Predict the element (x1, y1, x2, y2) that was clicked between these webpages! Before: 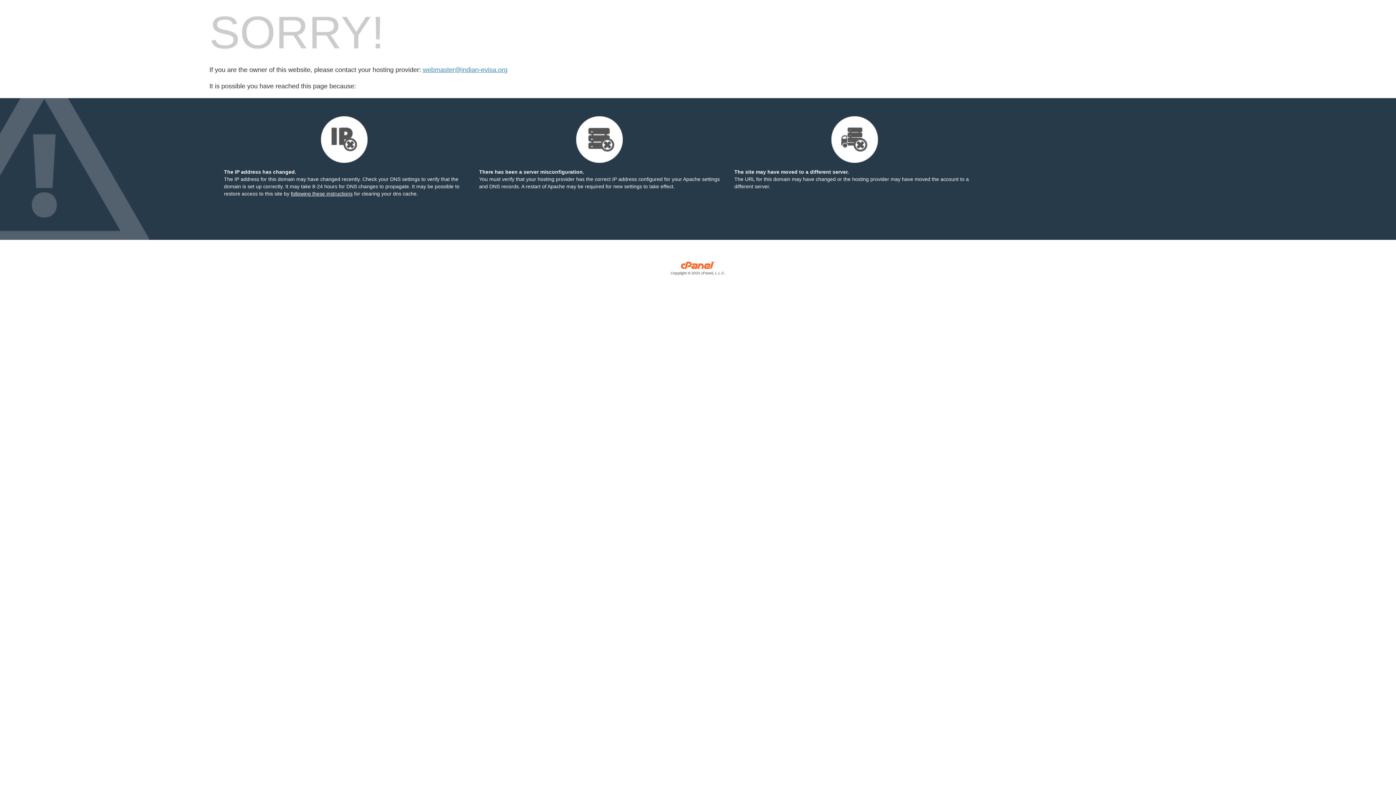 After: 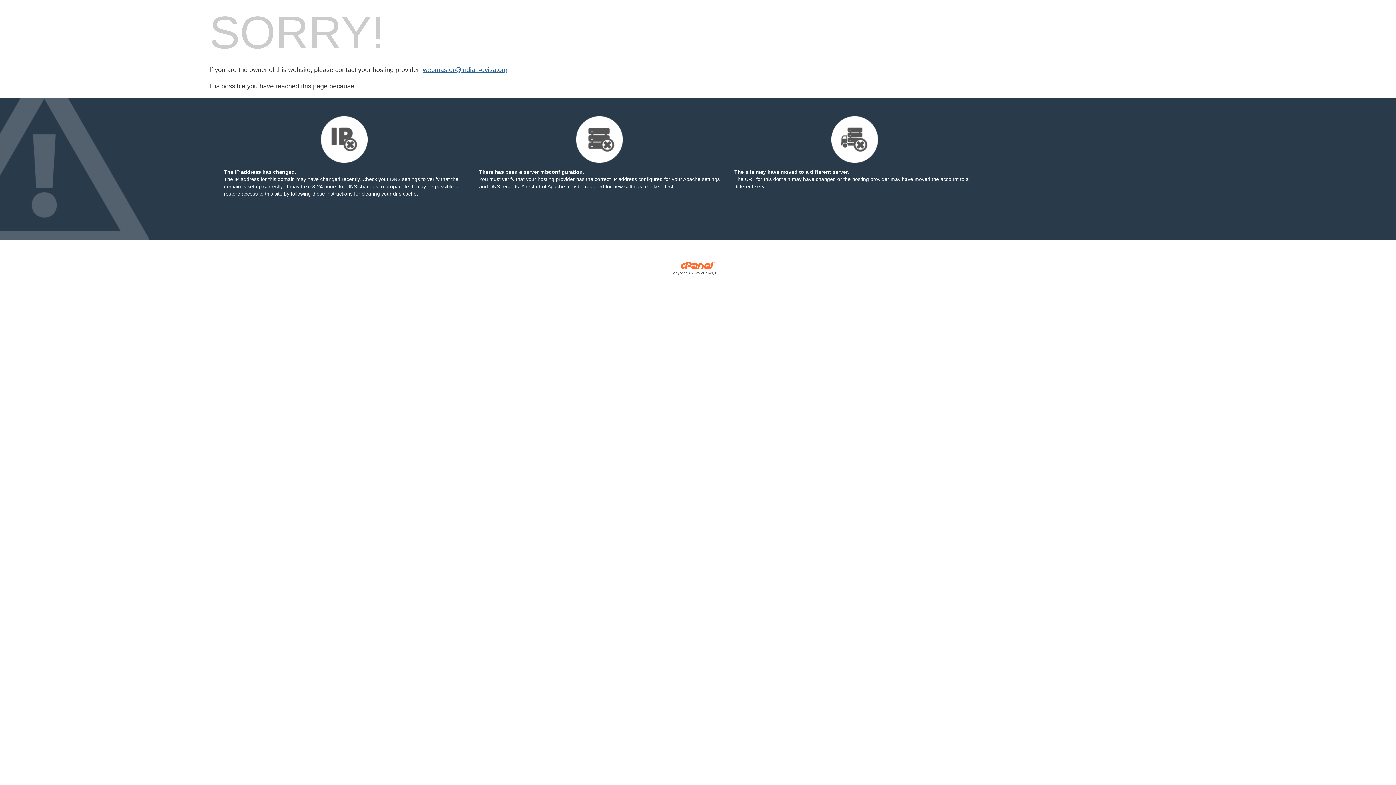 Action: bbox: (422, 66, 507, 73) label: webmaster@indian-evisa.org